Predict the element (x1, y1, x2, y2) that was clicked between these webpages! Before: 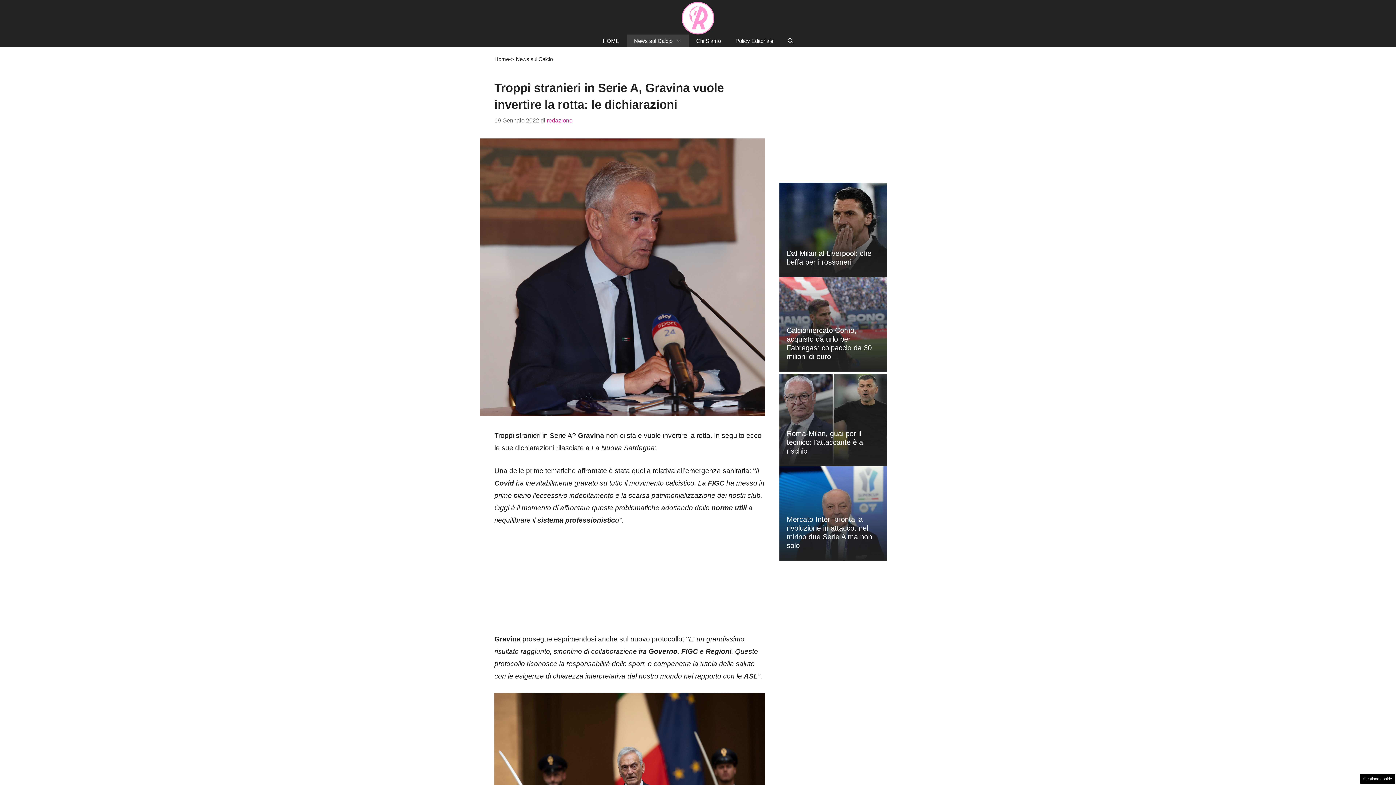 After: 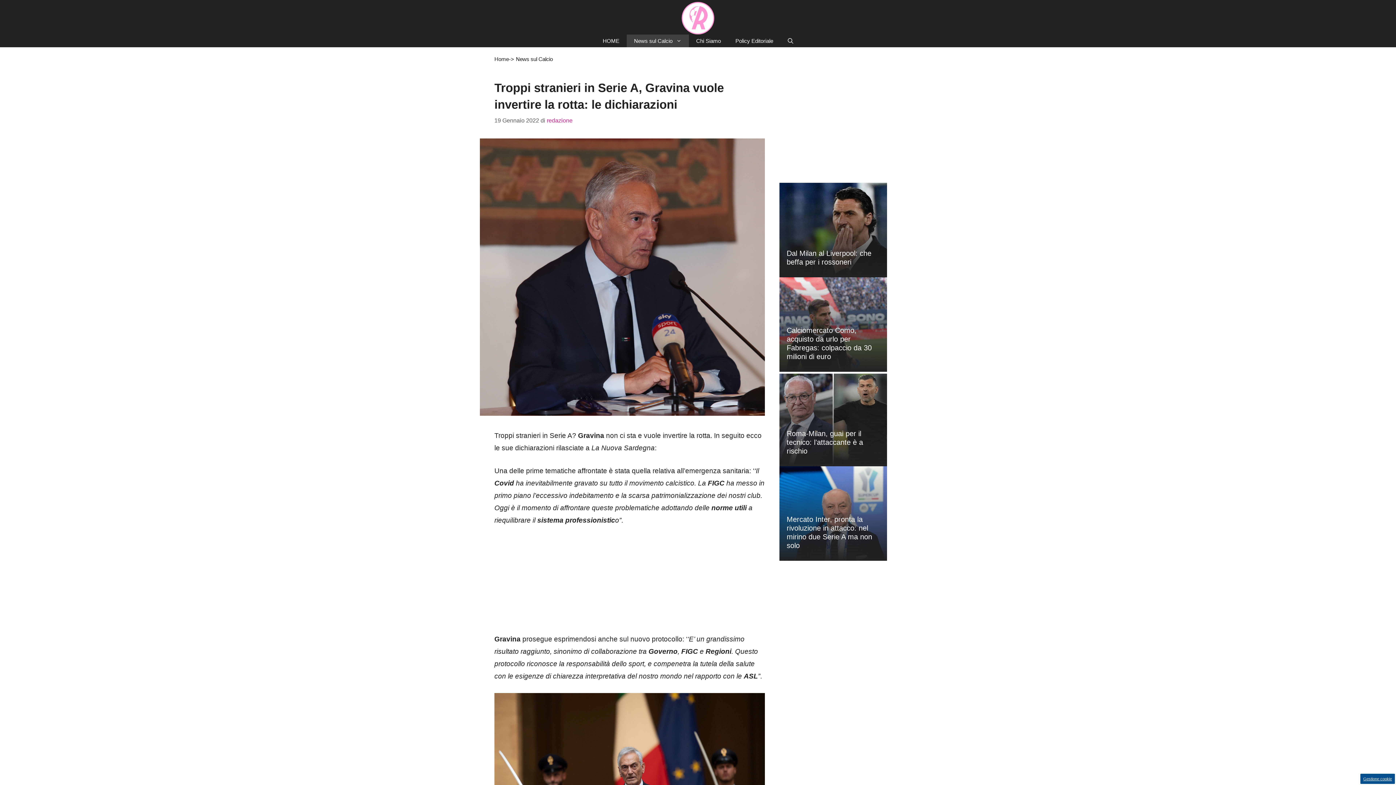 Action: label: Gestione cookie bbox: (1360, 774, 1395, 784)